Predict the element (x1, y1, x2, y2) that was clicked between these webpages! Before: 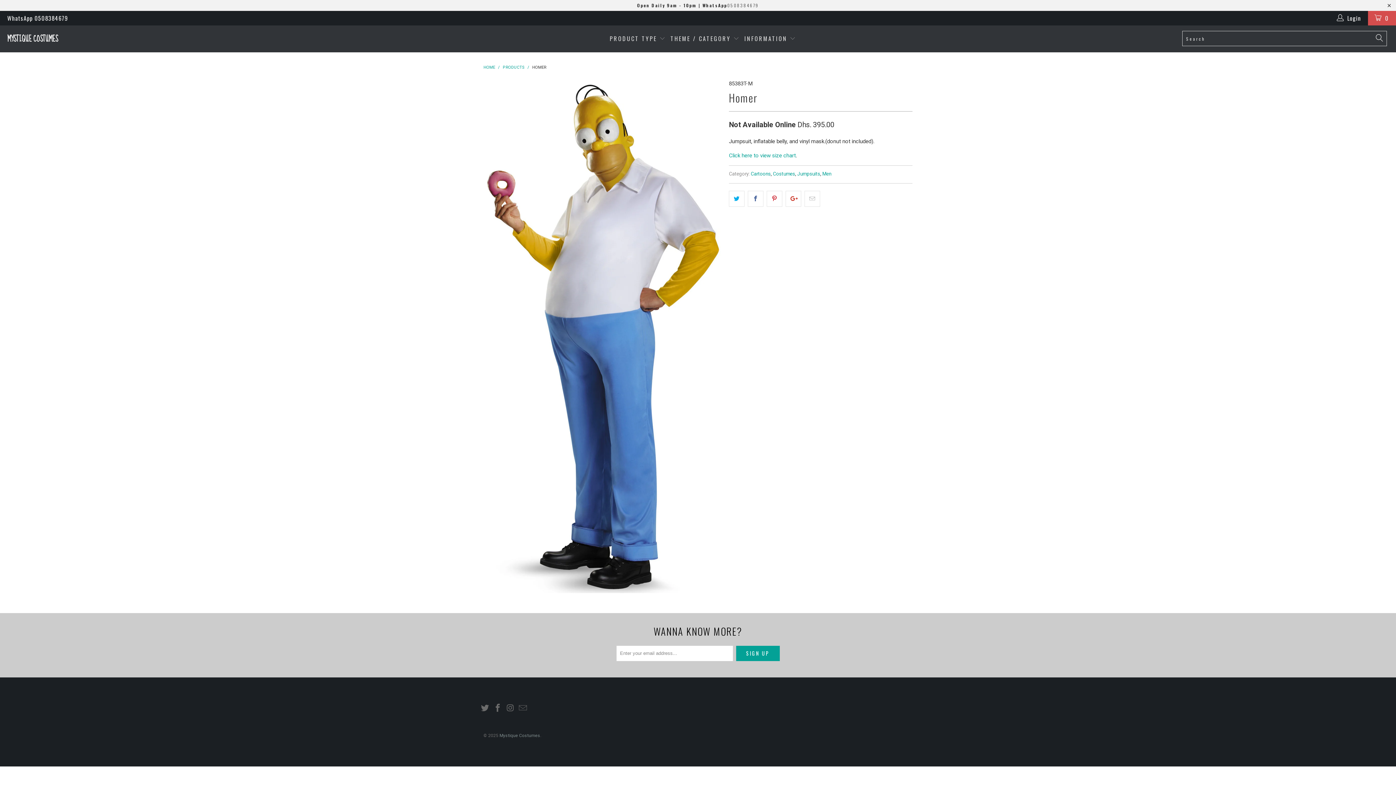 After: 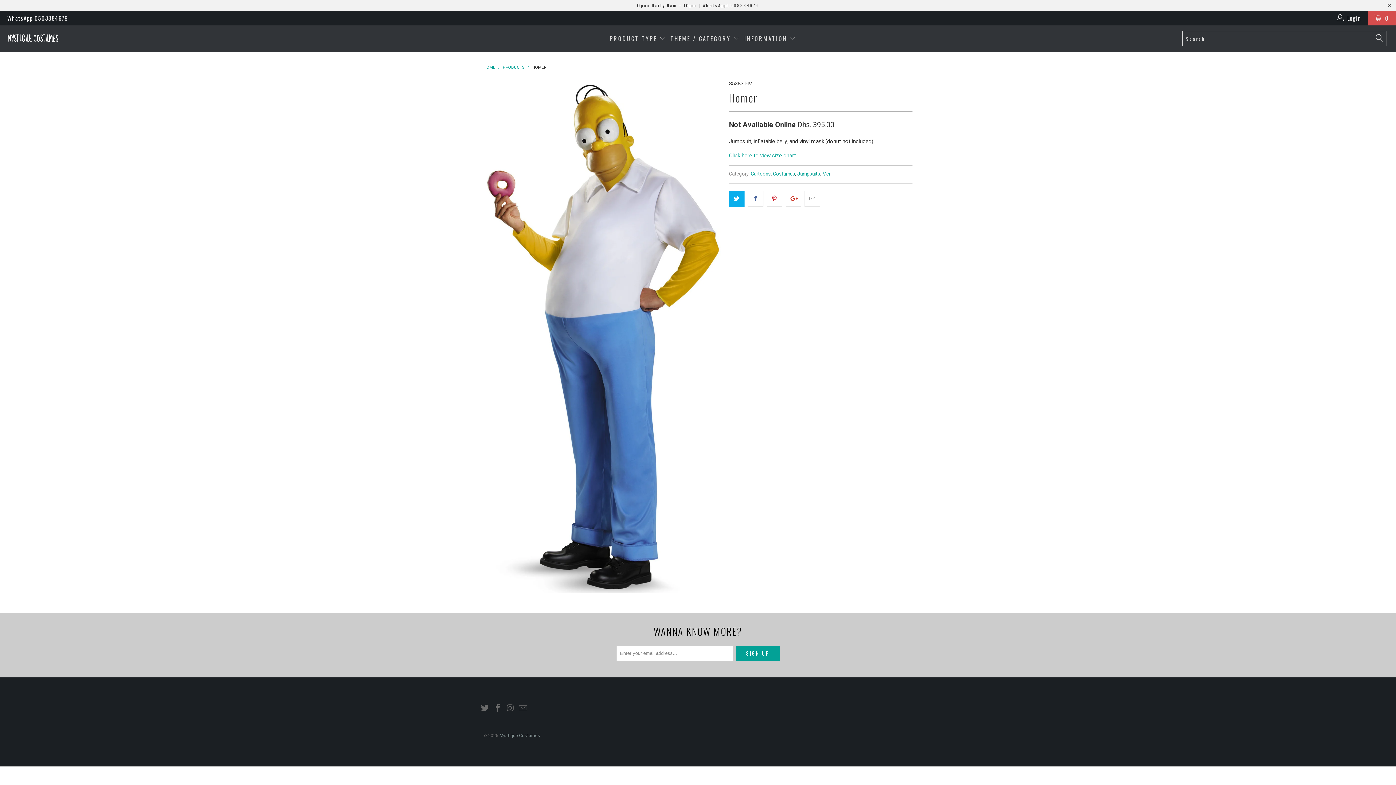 Action: bbox: (729, 190, 744, 206)